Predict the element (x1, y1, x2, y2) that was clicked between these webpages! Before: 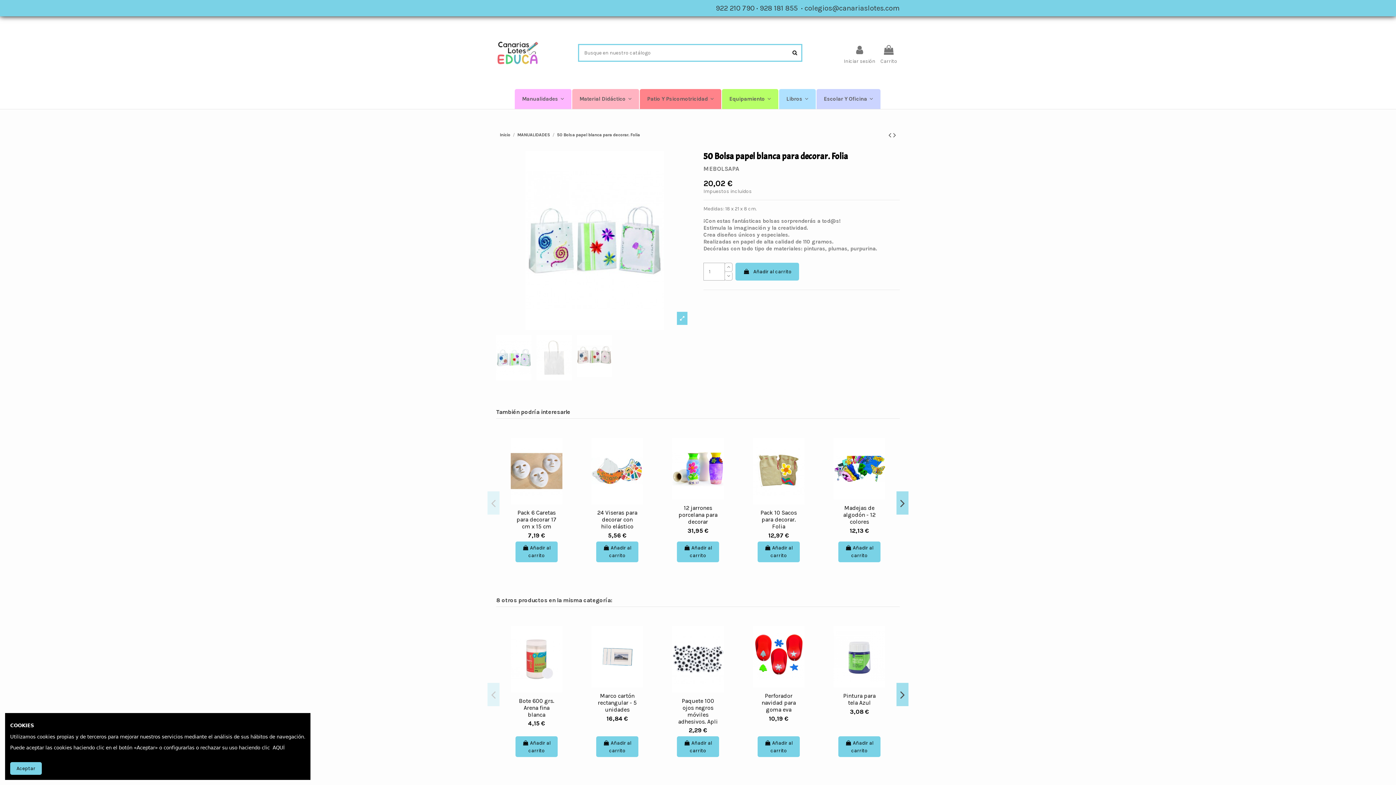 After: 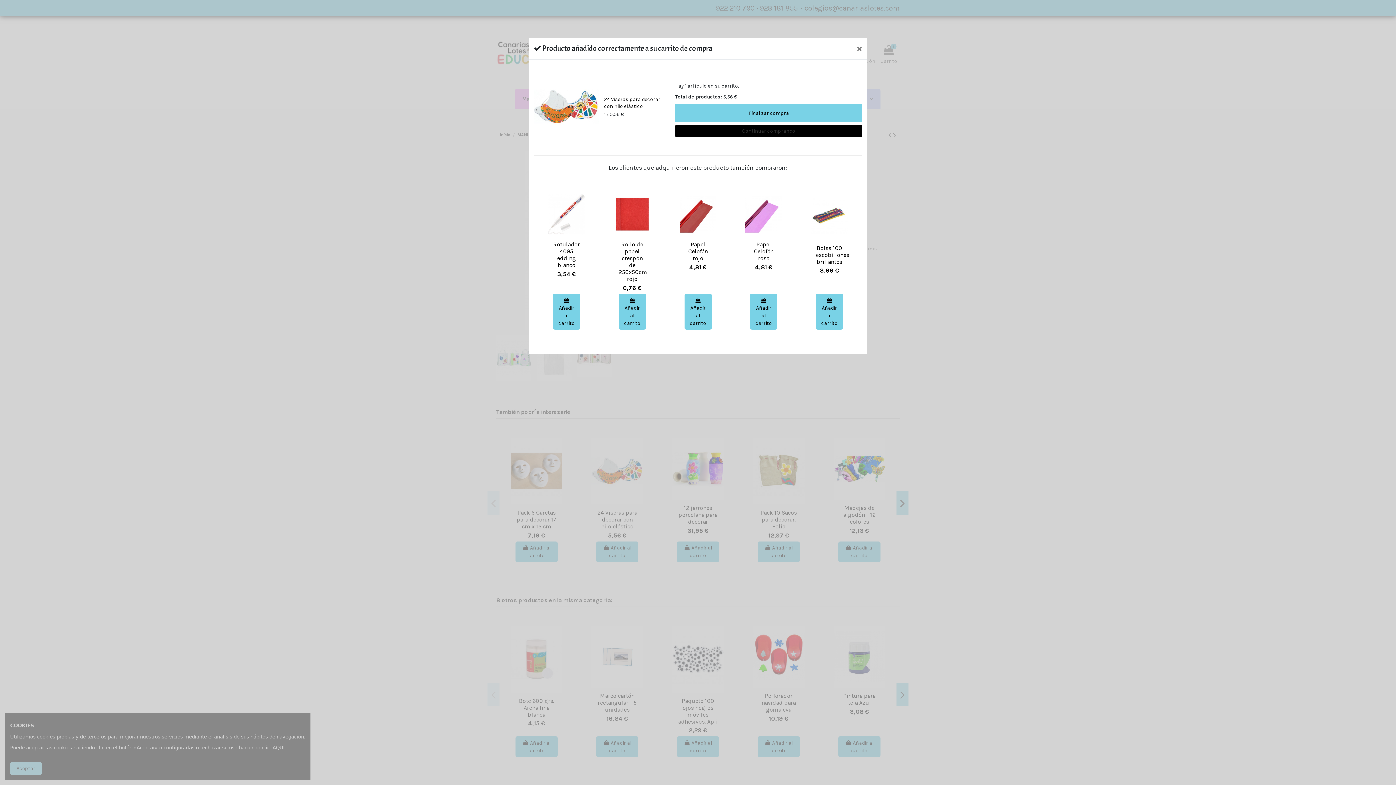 Action: bbox: (596, 541, 638, 562) label:  Añadir al carrito